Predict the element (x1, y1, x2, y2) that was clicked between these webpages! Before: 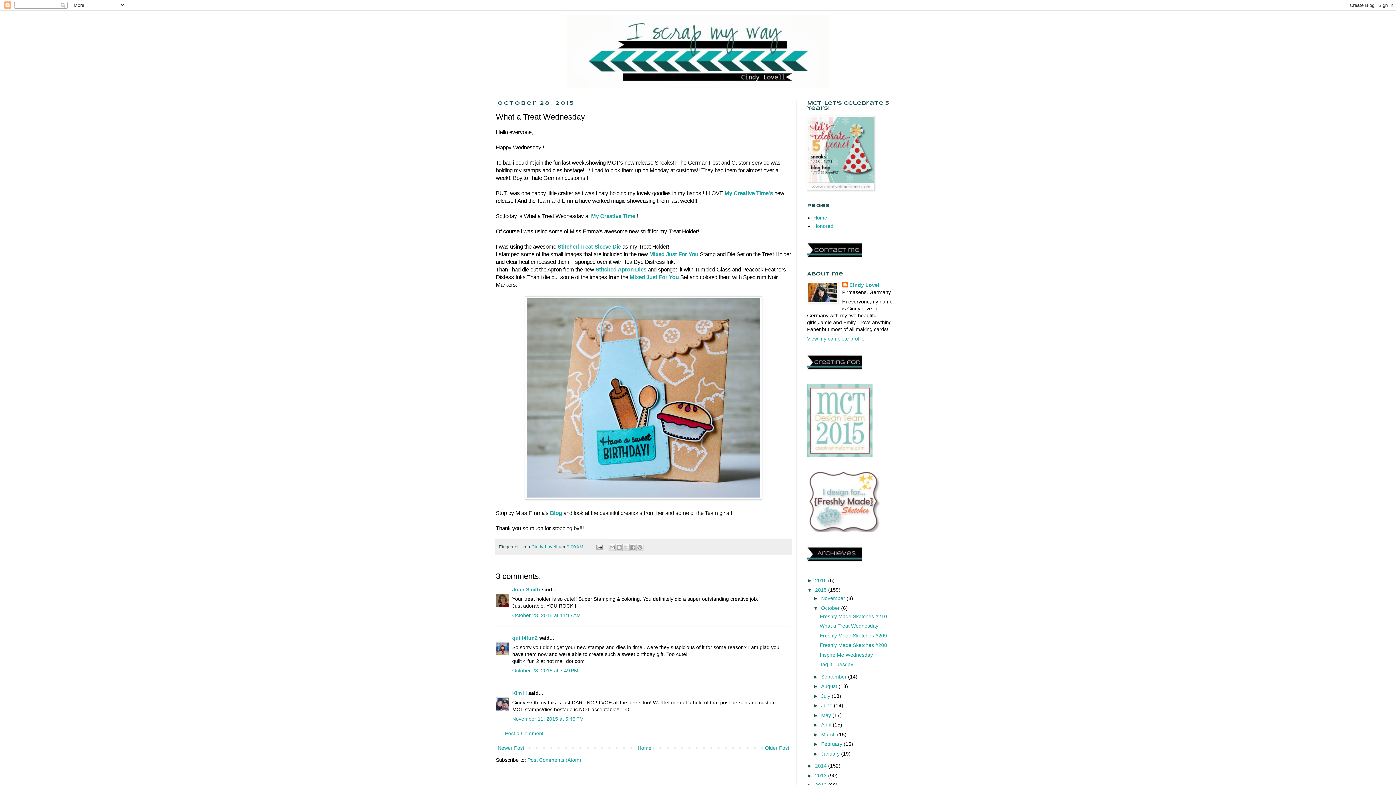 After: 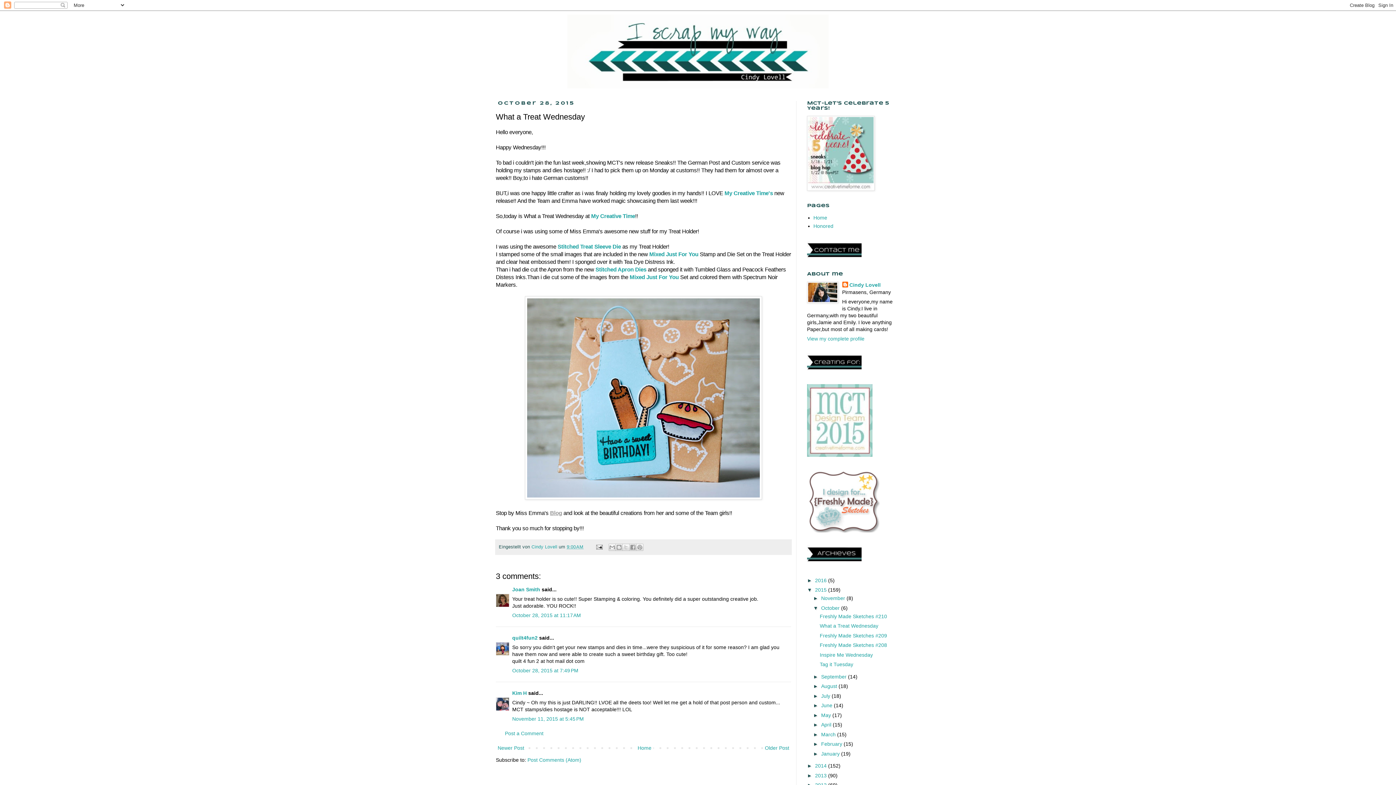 Action: label: Blog bbox: (550, 510, 562, 516)